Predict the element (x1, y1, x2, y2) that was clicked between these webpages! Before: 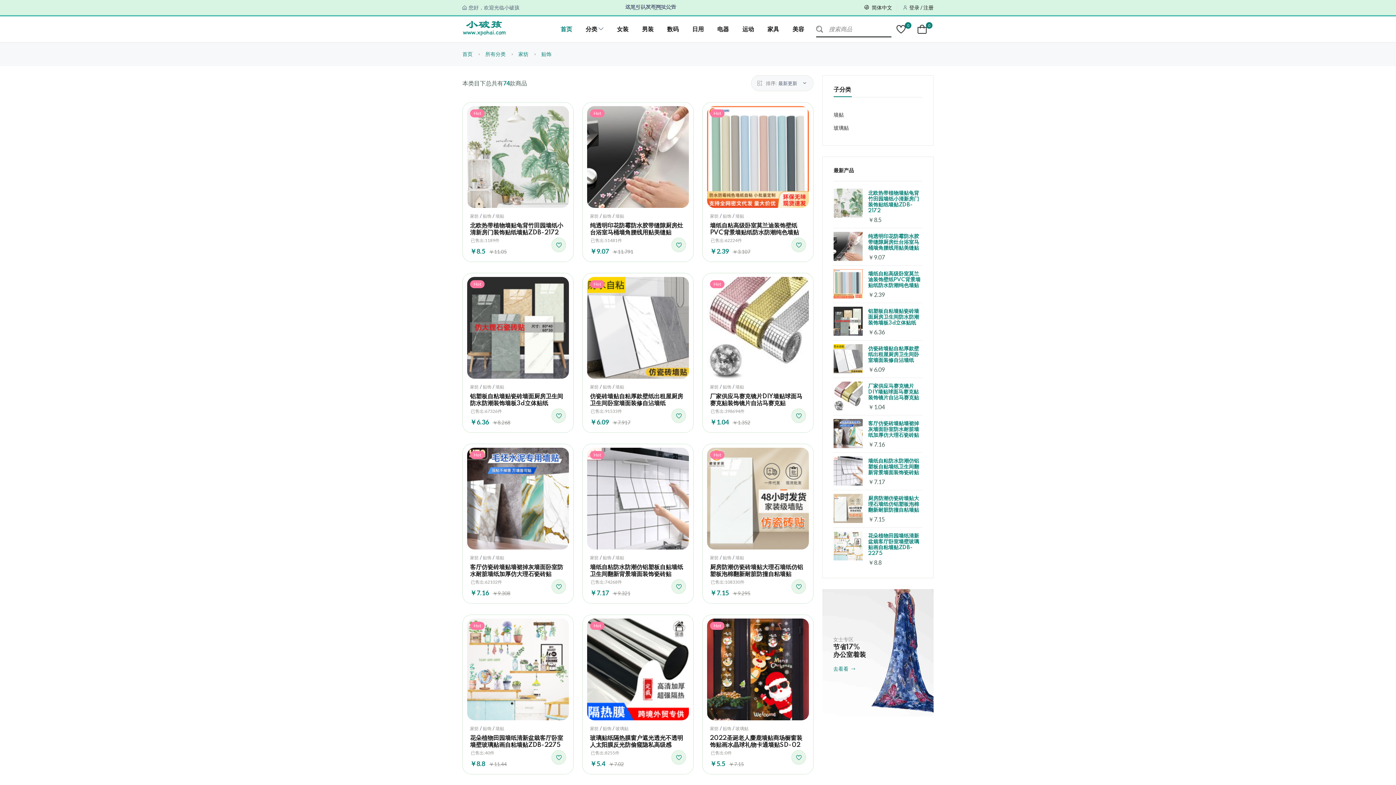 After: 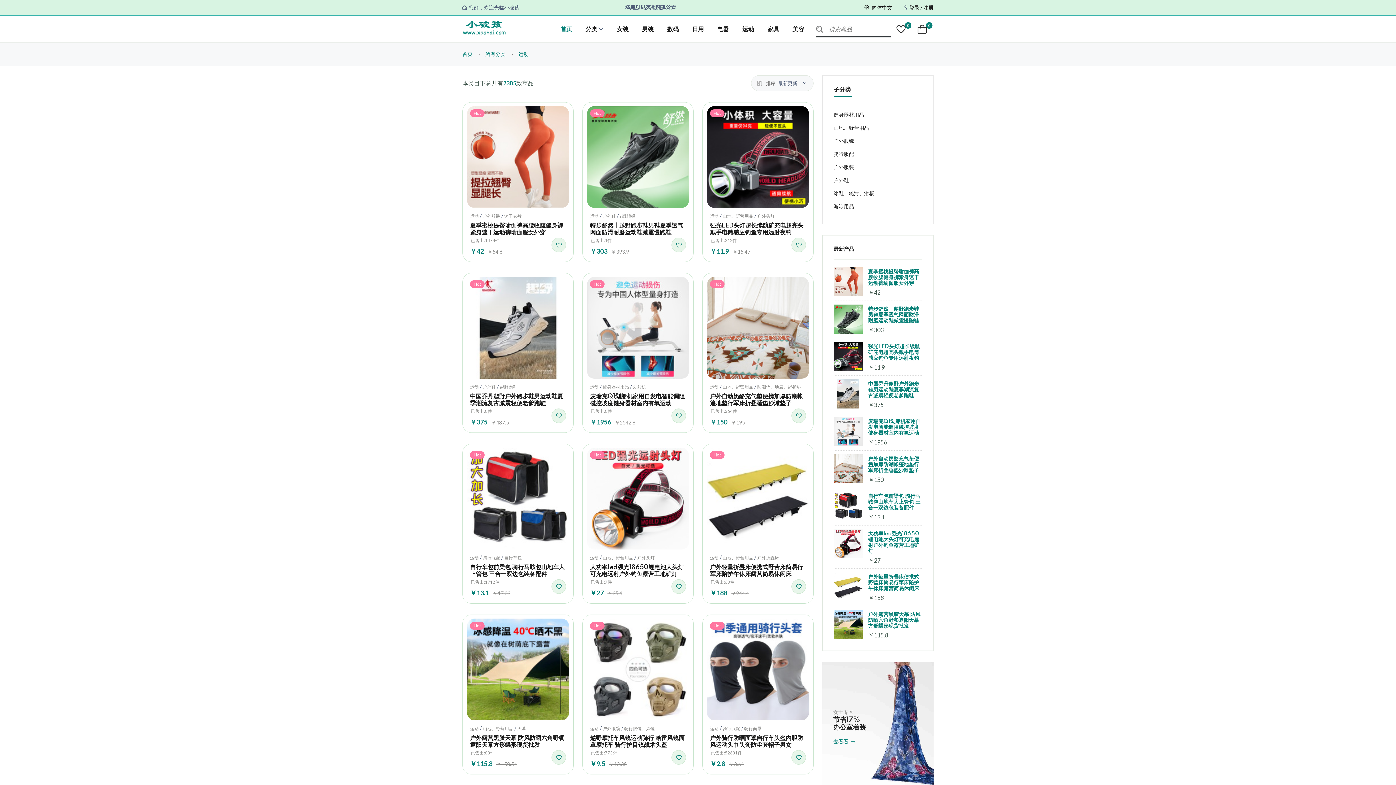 Action: bbox: (742, 16, 754, 41) label: 运动